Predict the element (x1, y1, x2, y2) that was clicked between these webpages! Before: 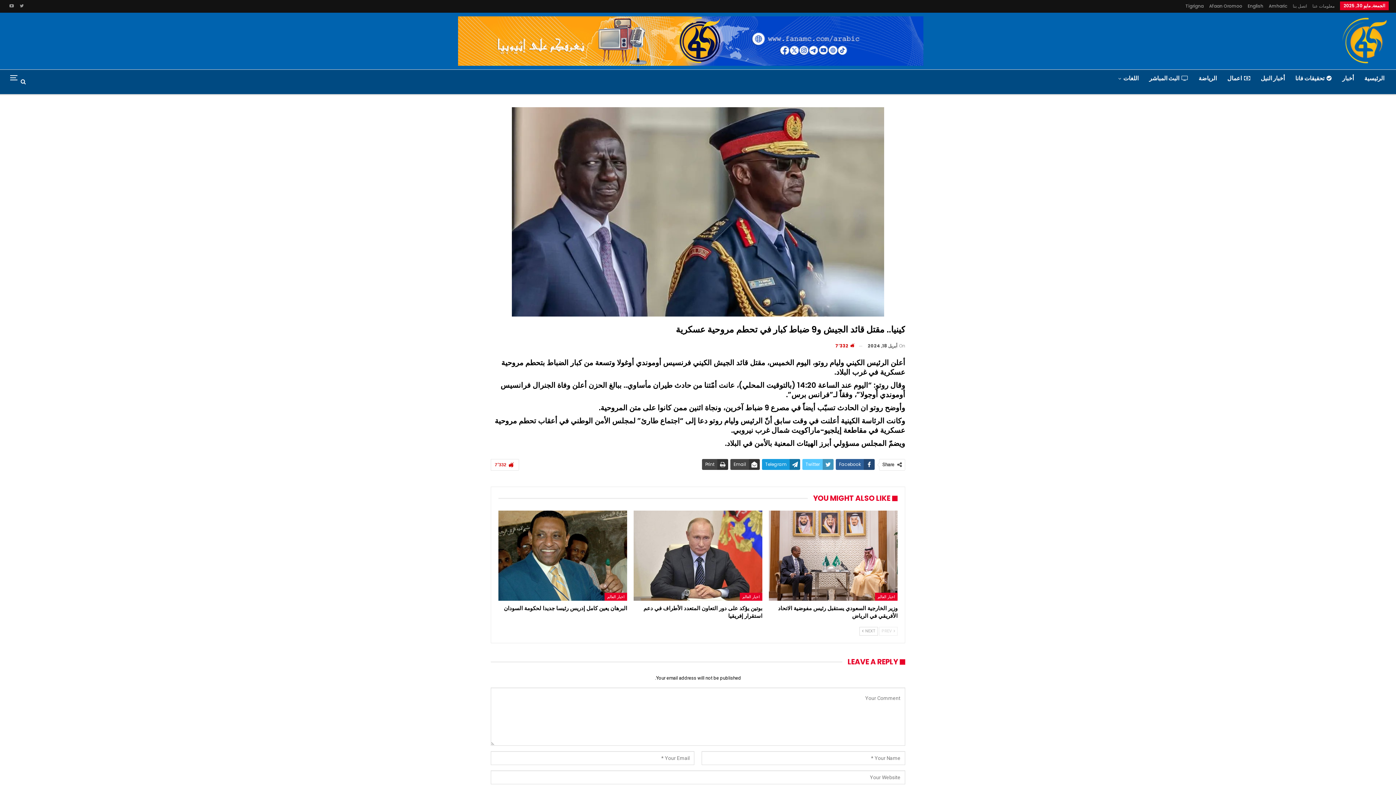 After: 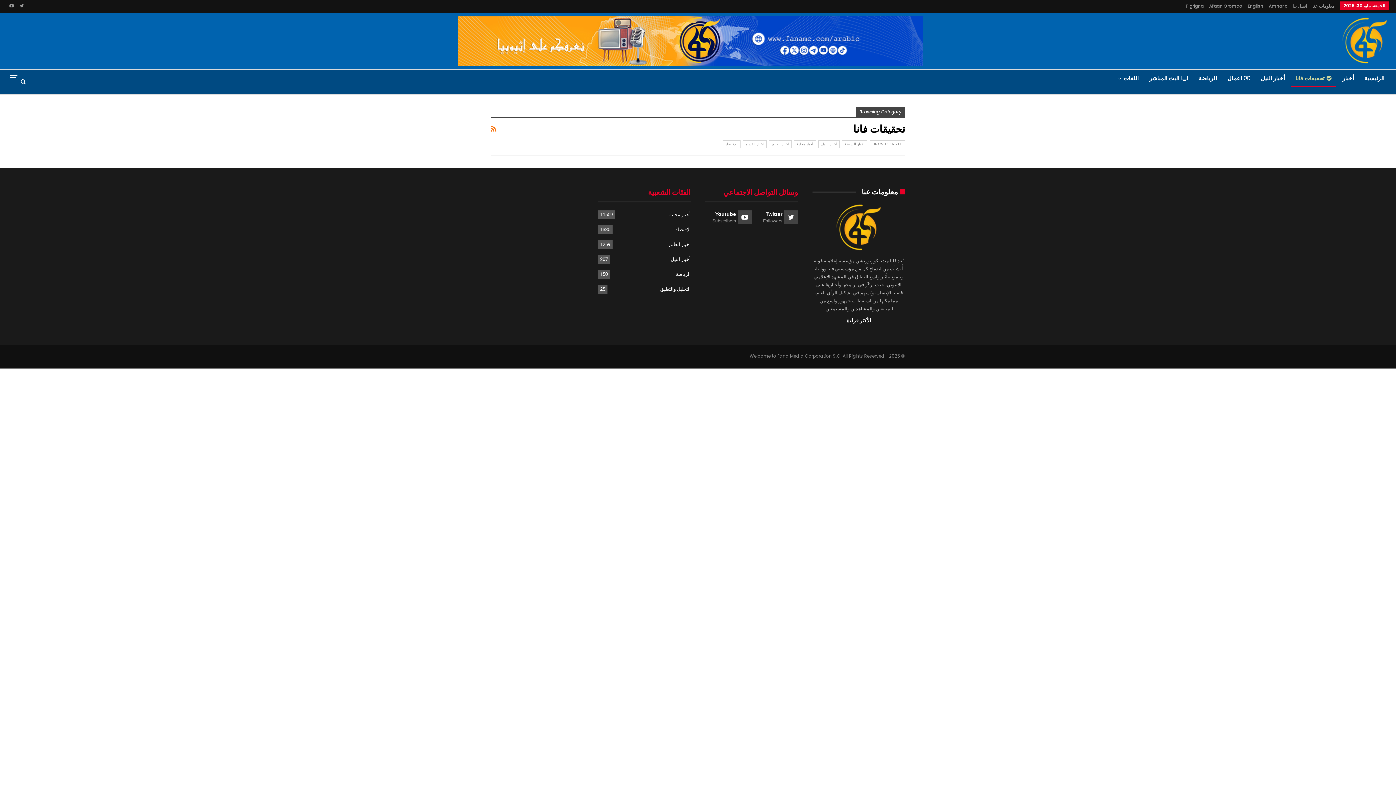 Action: bbox: (1291, 69, 1336, 87) label: تحقيقات فانا